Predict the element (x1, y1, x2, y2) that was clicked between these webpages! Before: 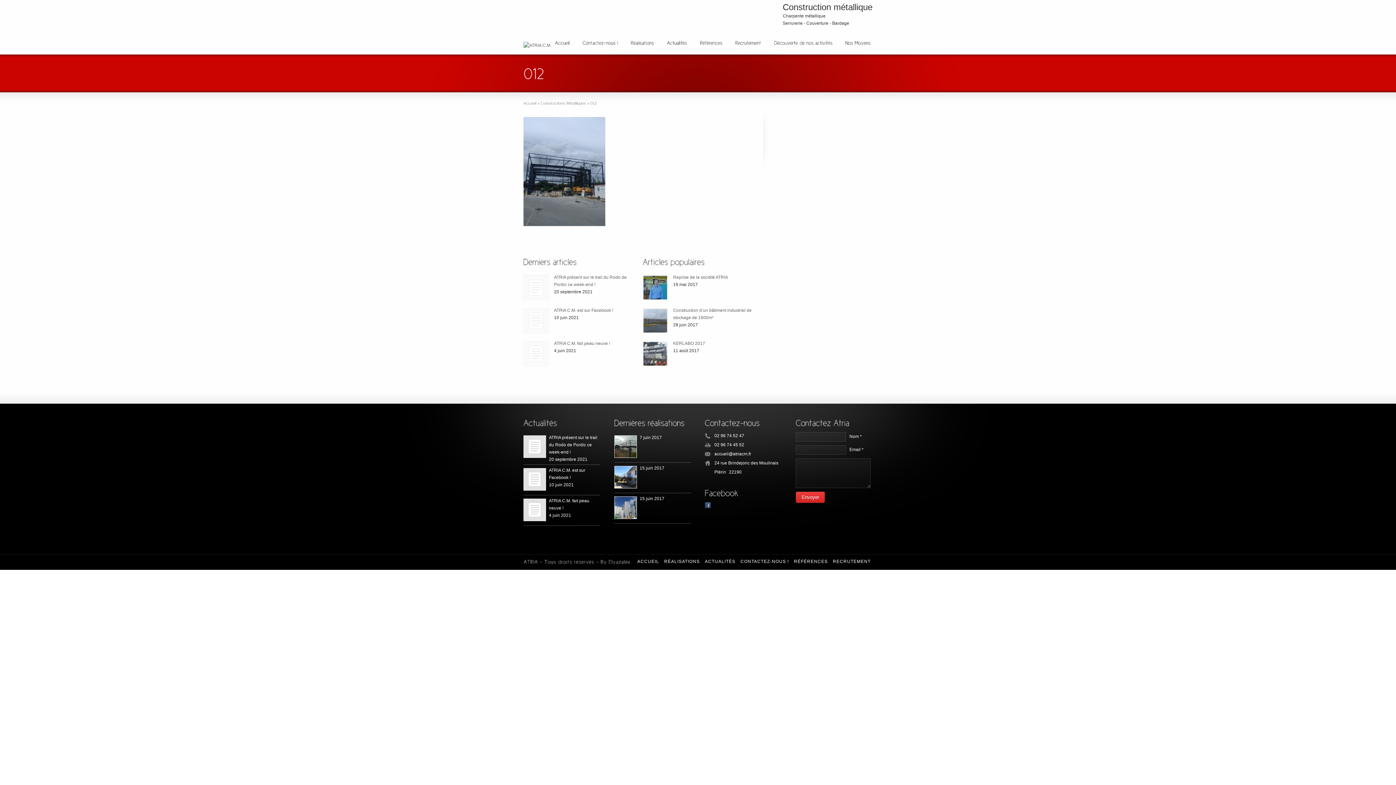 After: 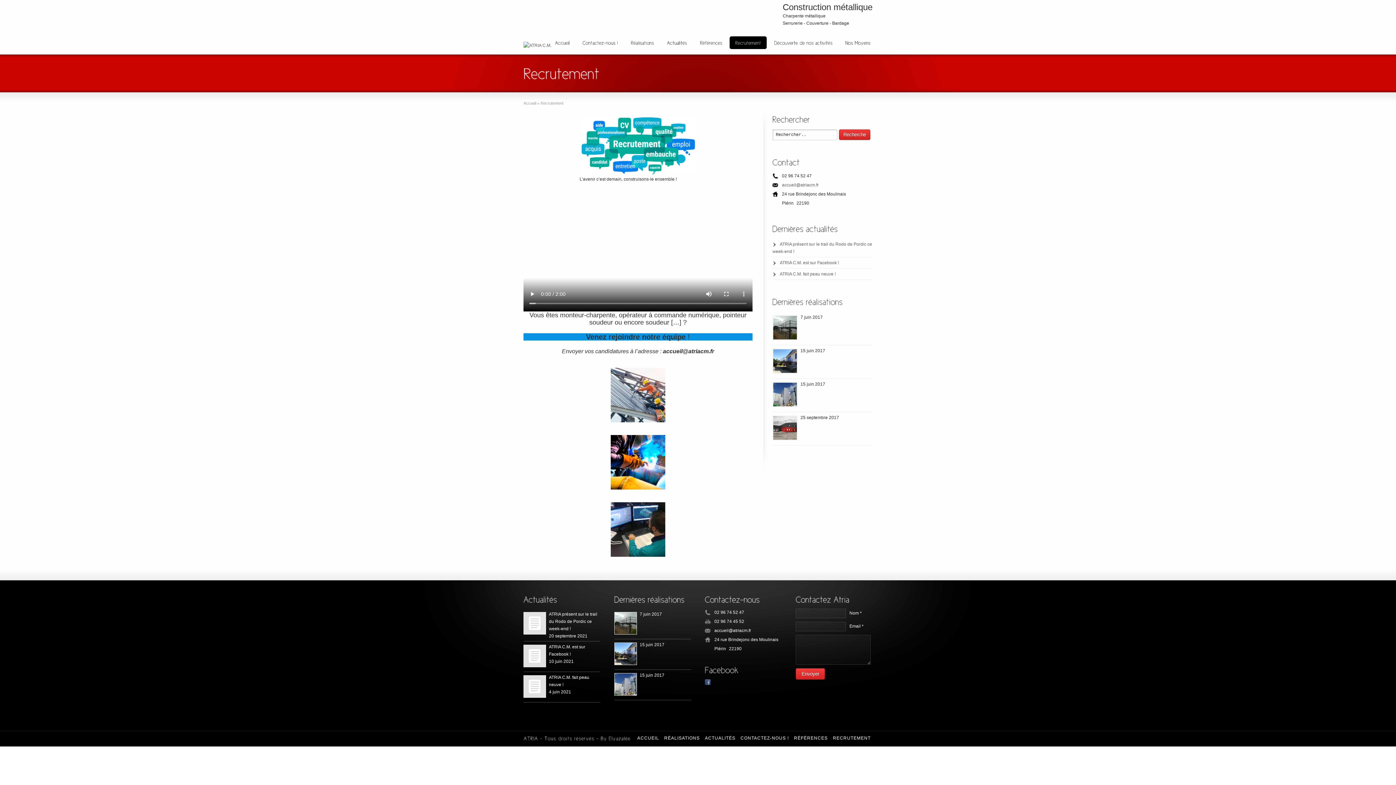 Action: bbox: (729, 36, 766, 49) label: Recrutement